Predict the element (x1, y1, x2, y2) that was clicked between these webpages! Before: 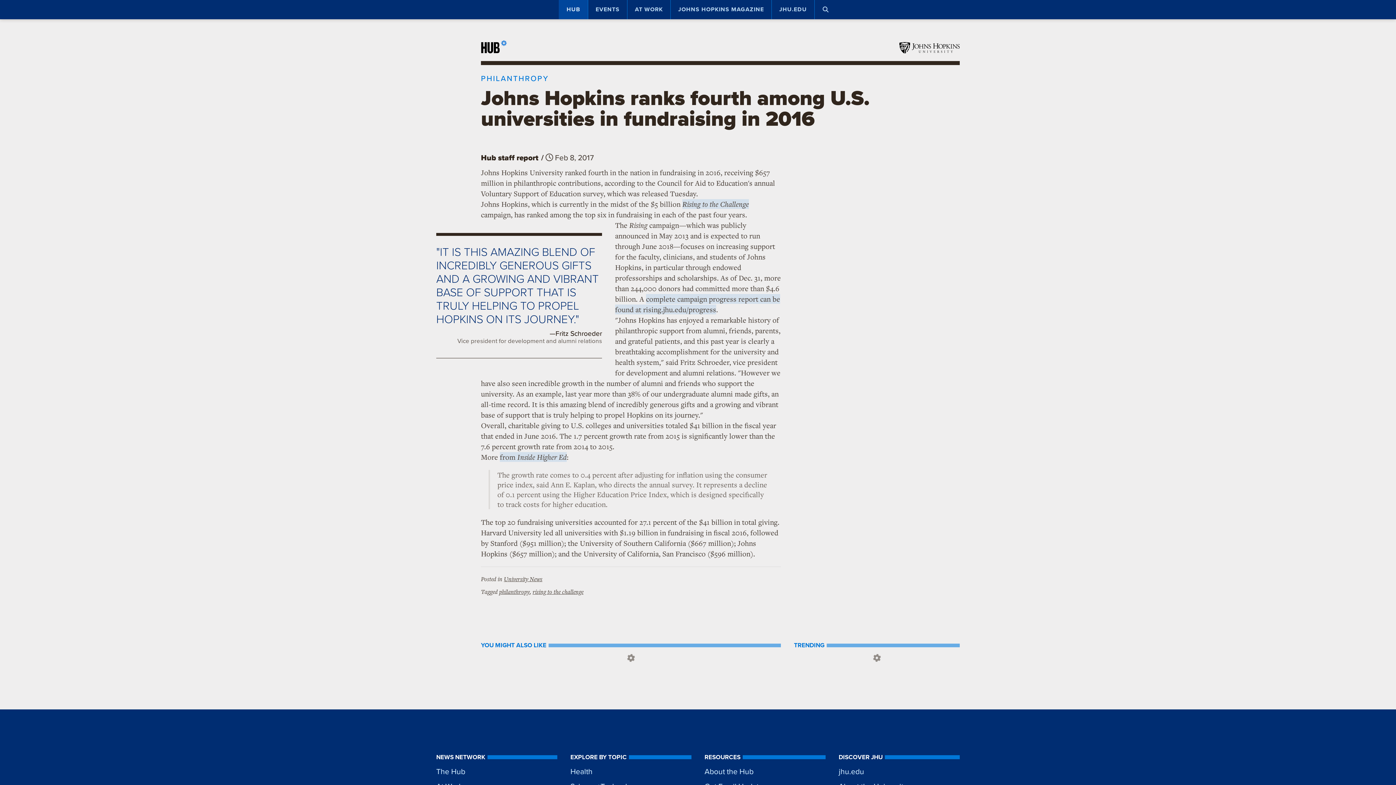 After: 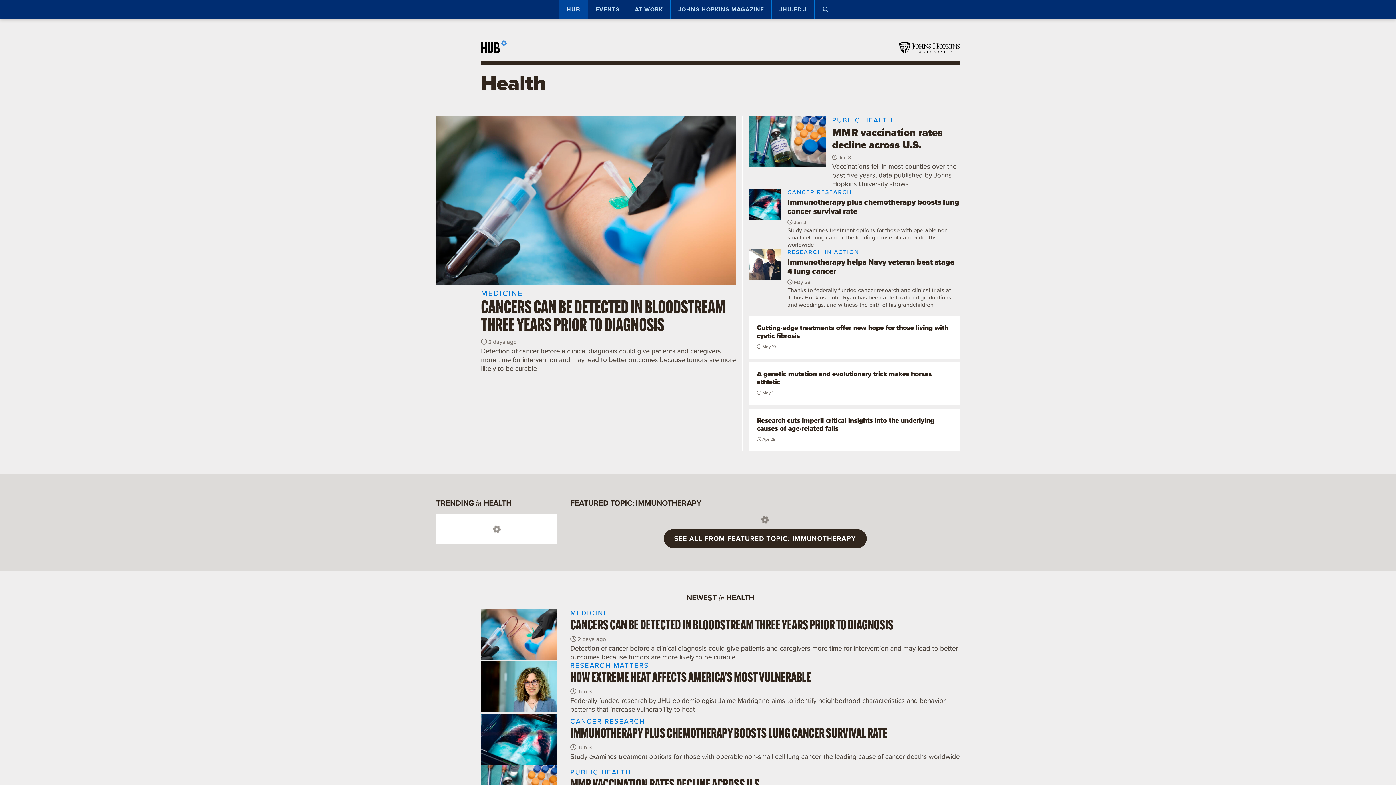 Action: label: Health bbox: (570, 764, 691, 779)